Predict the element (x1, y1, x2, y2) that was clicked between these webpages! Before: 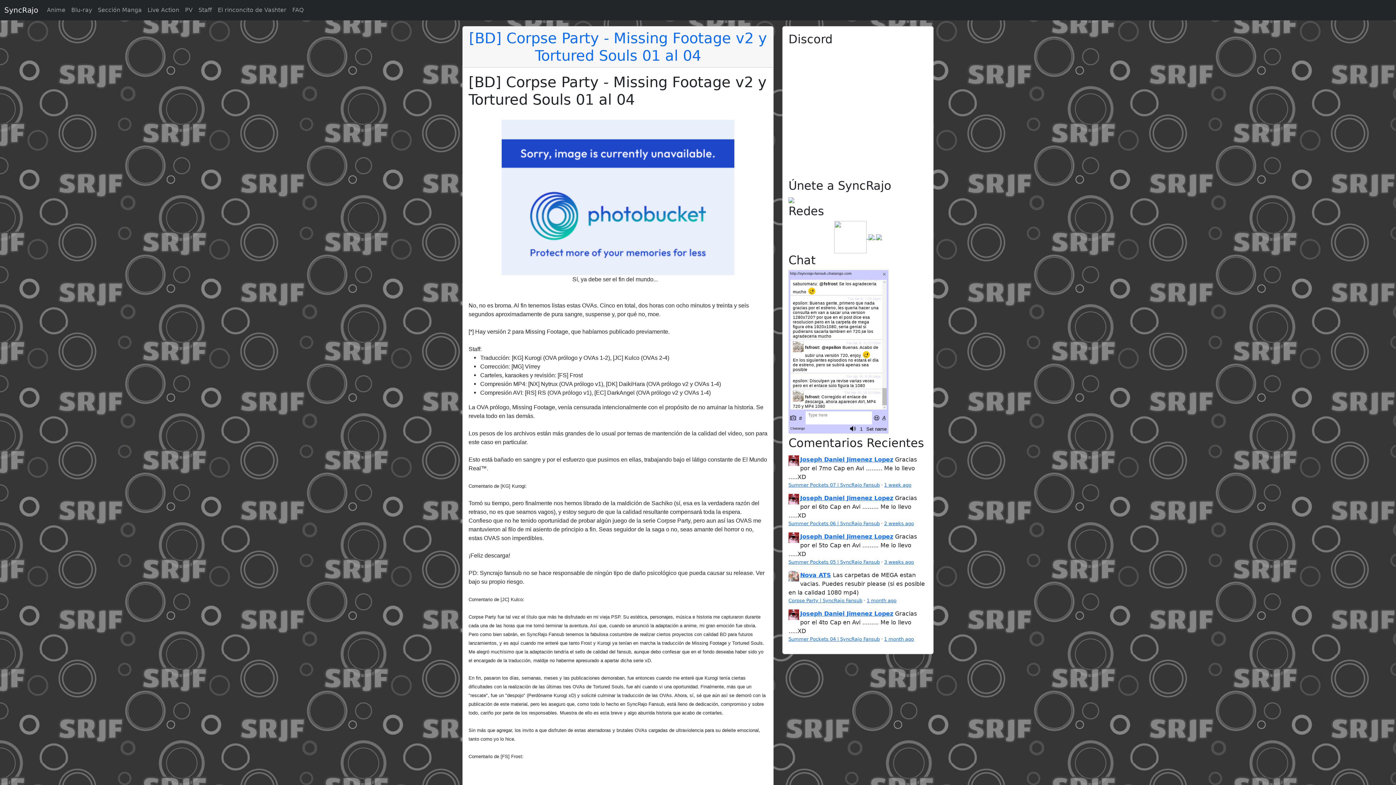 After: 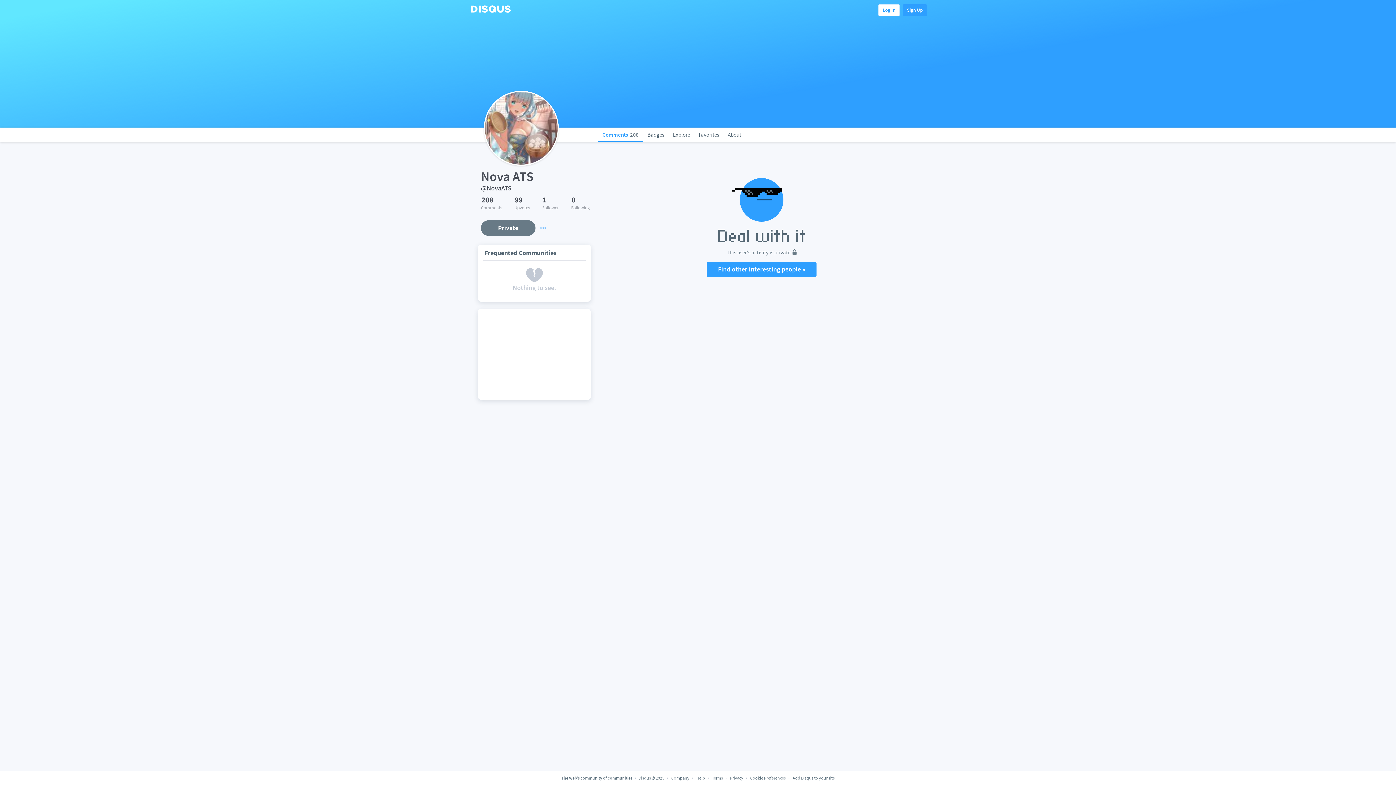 Action: bbox: (800, 572, 831, 578) label: Nova ATS